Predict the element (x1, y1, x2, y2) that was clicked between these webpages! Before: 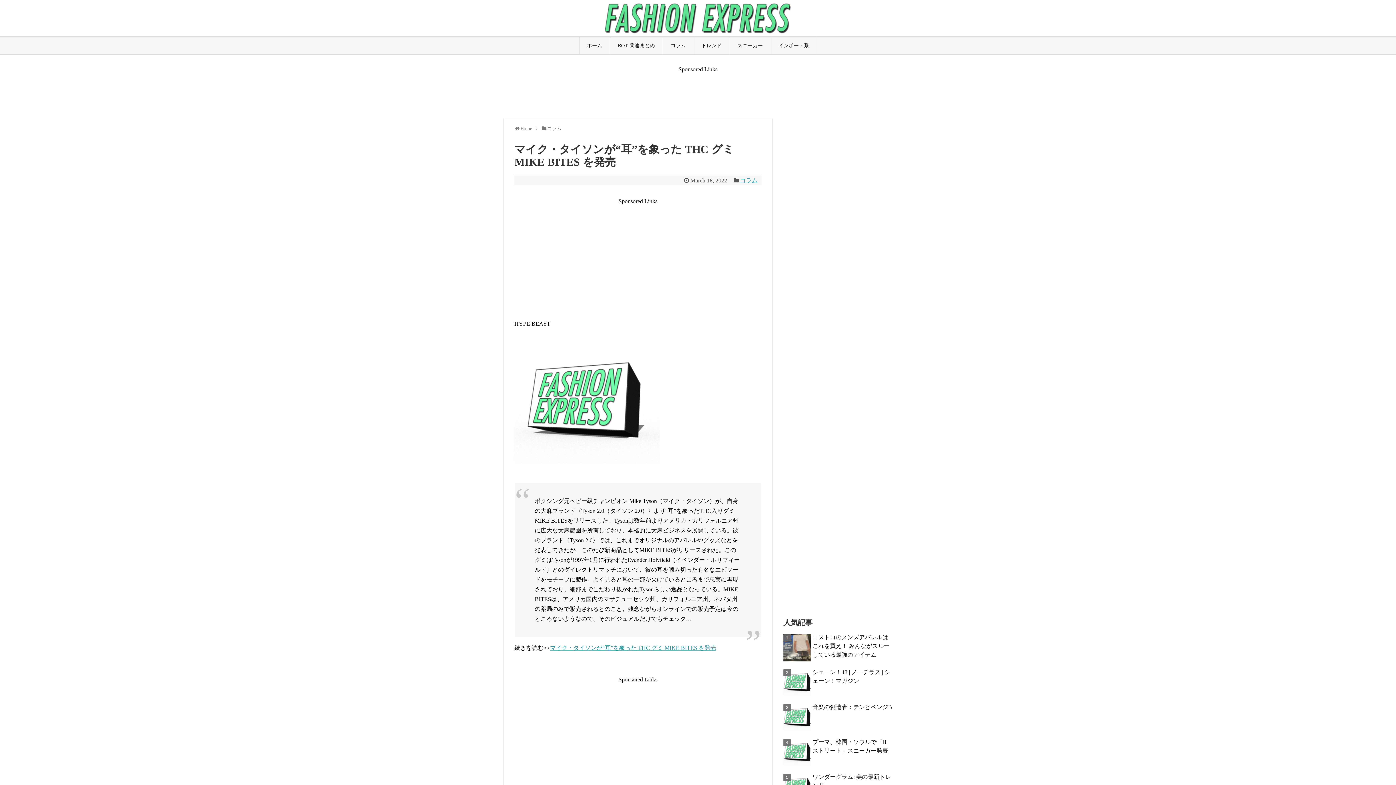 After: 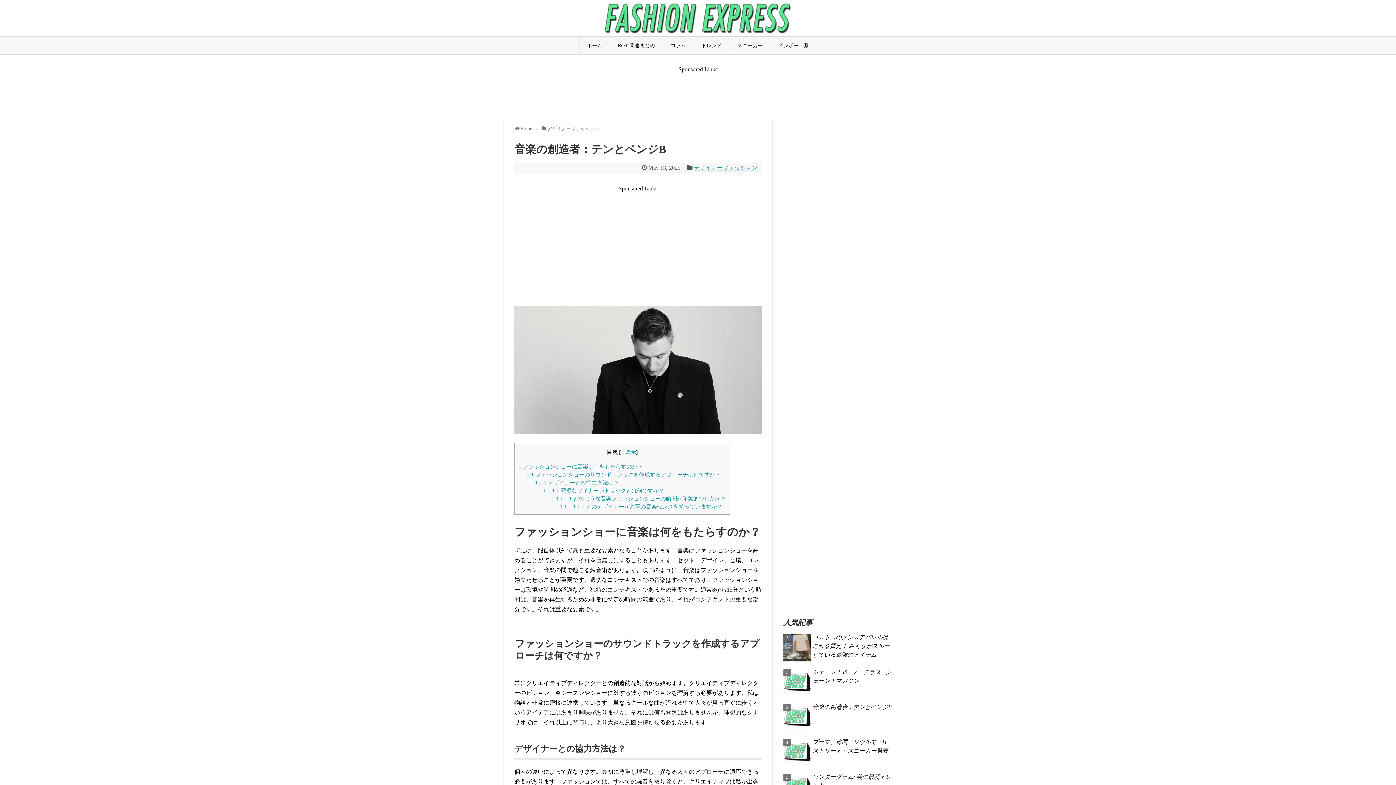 Action: bbox: (812, 704, 892, 710) label: 音楽の創造者：テンとベンジB